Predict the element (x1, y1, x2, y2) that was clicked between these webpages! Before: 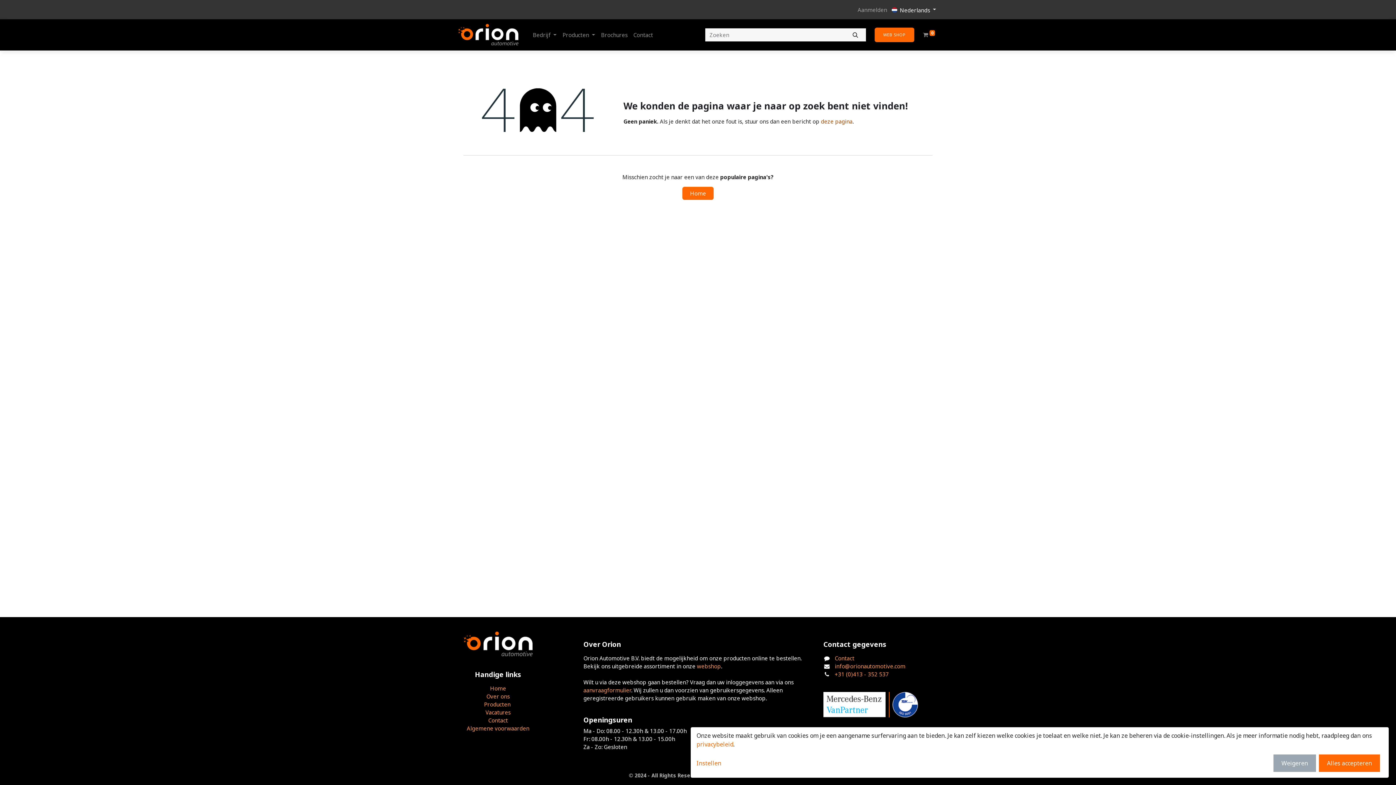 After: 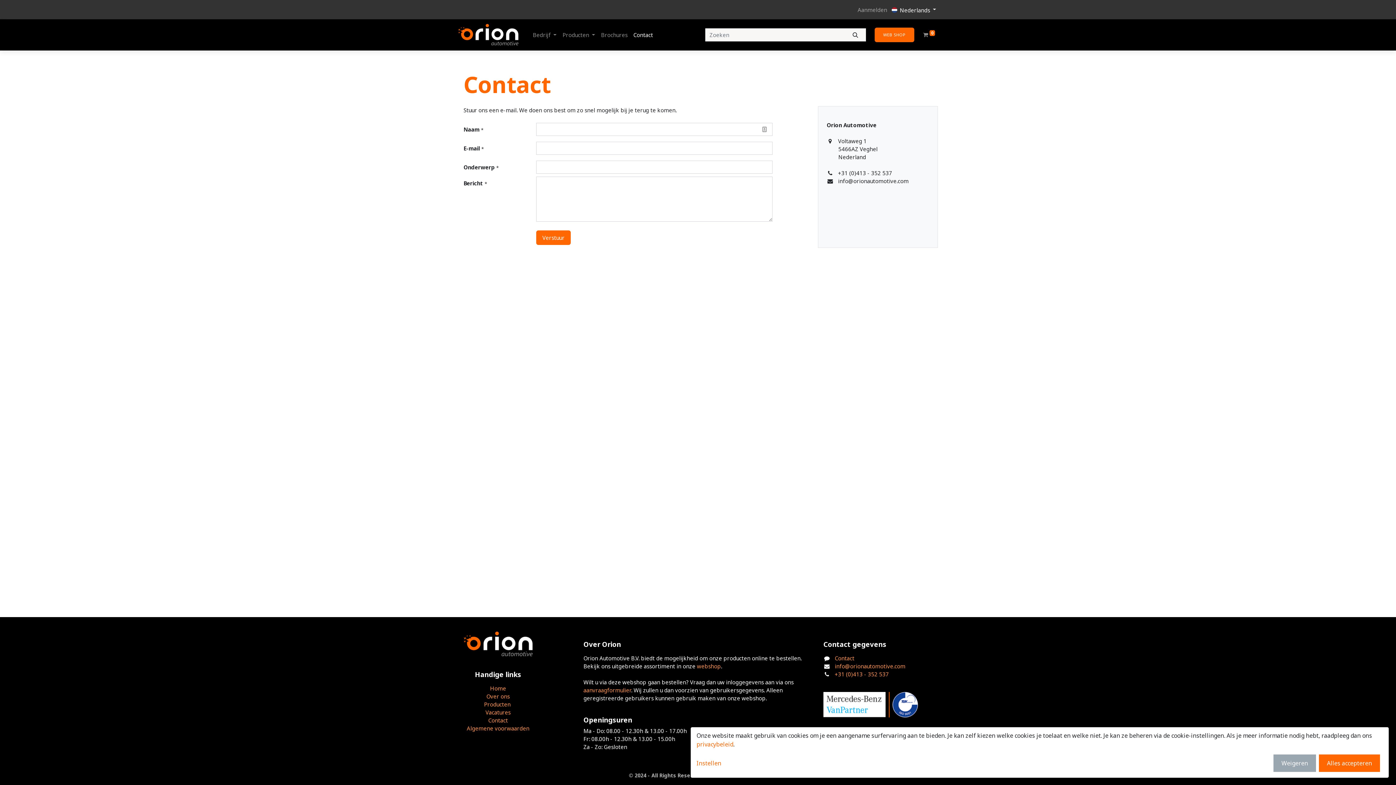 Action: label: Contact bbox: (488, 717, 508, 724)